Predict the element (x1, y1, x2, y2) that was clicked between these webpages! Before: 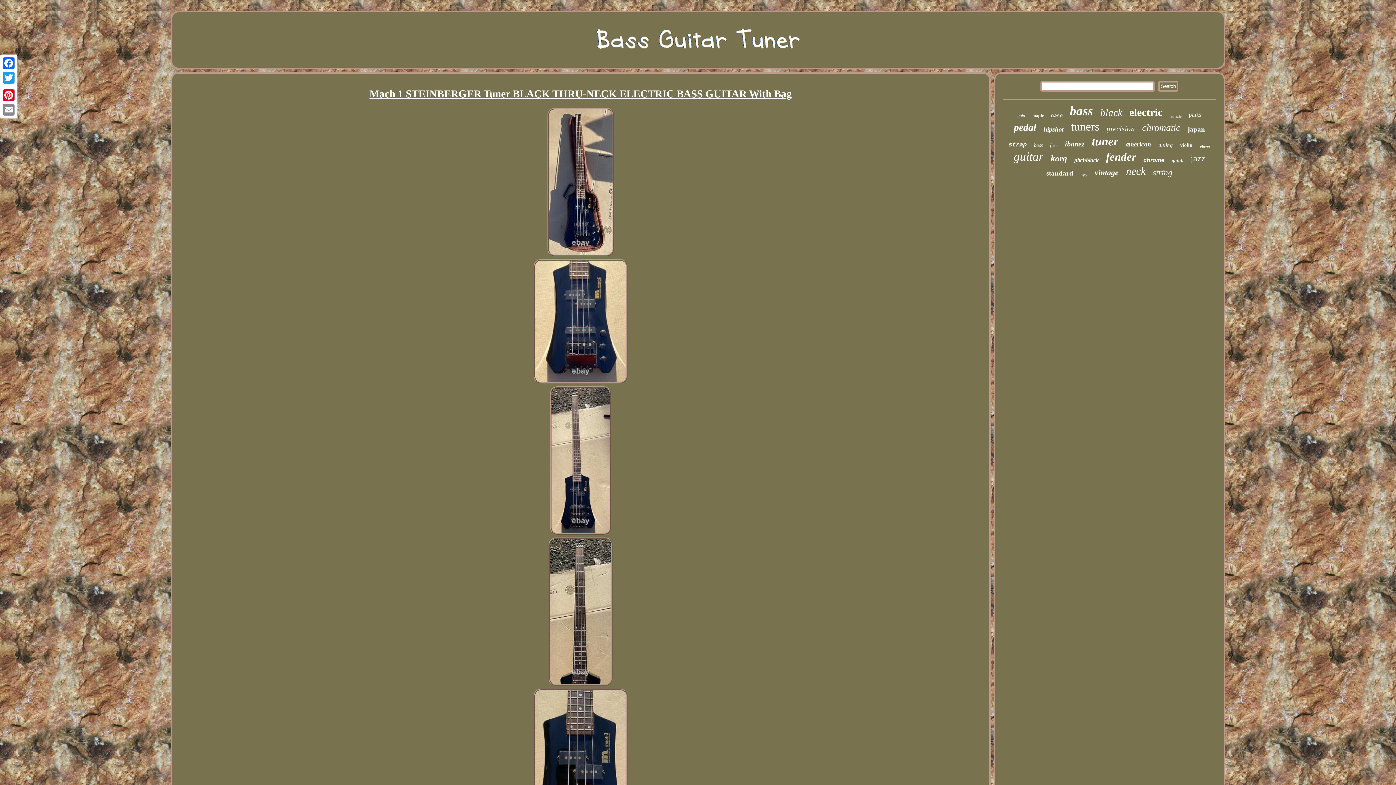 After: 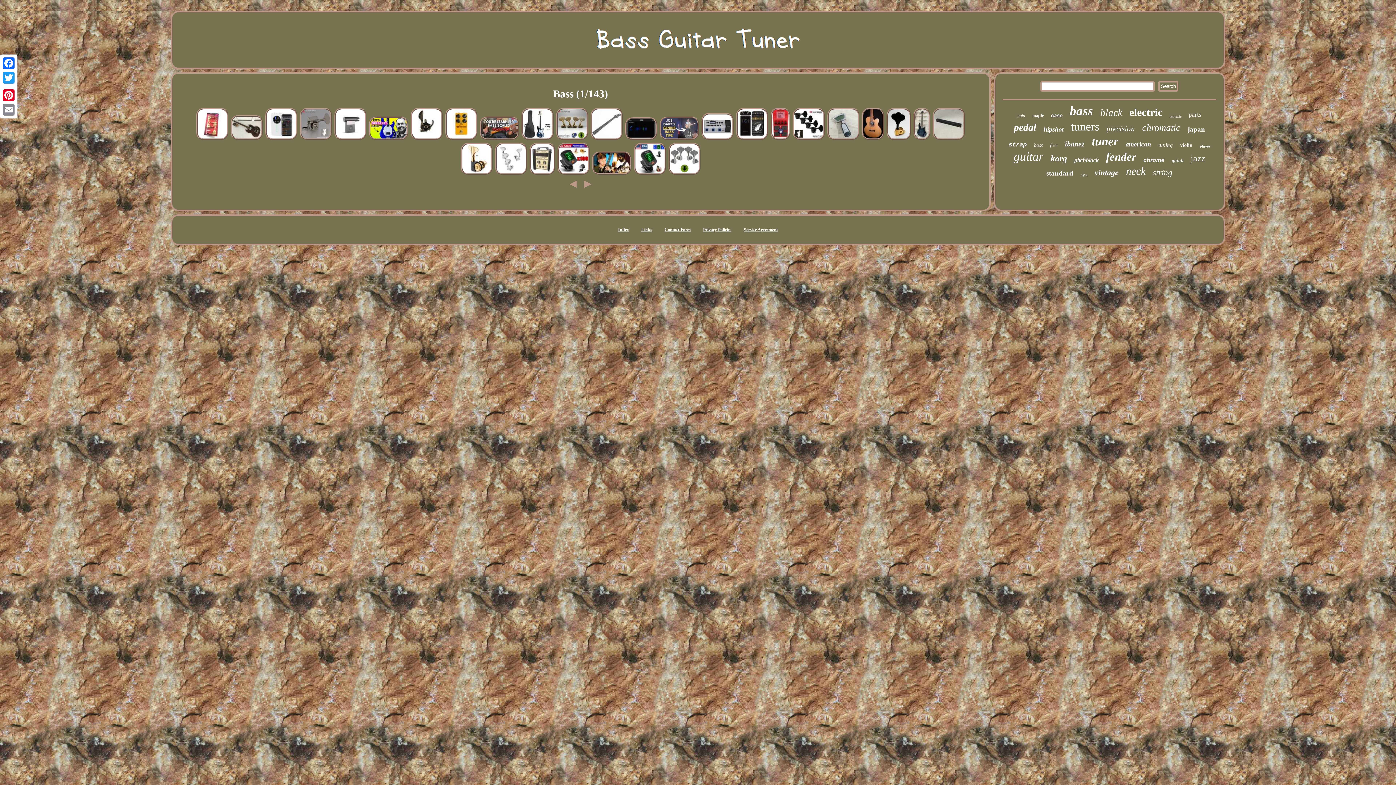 Action: label: bass bbox: (1070, 104, 1093, 118)